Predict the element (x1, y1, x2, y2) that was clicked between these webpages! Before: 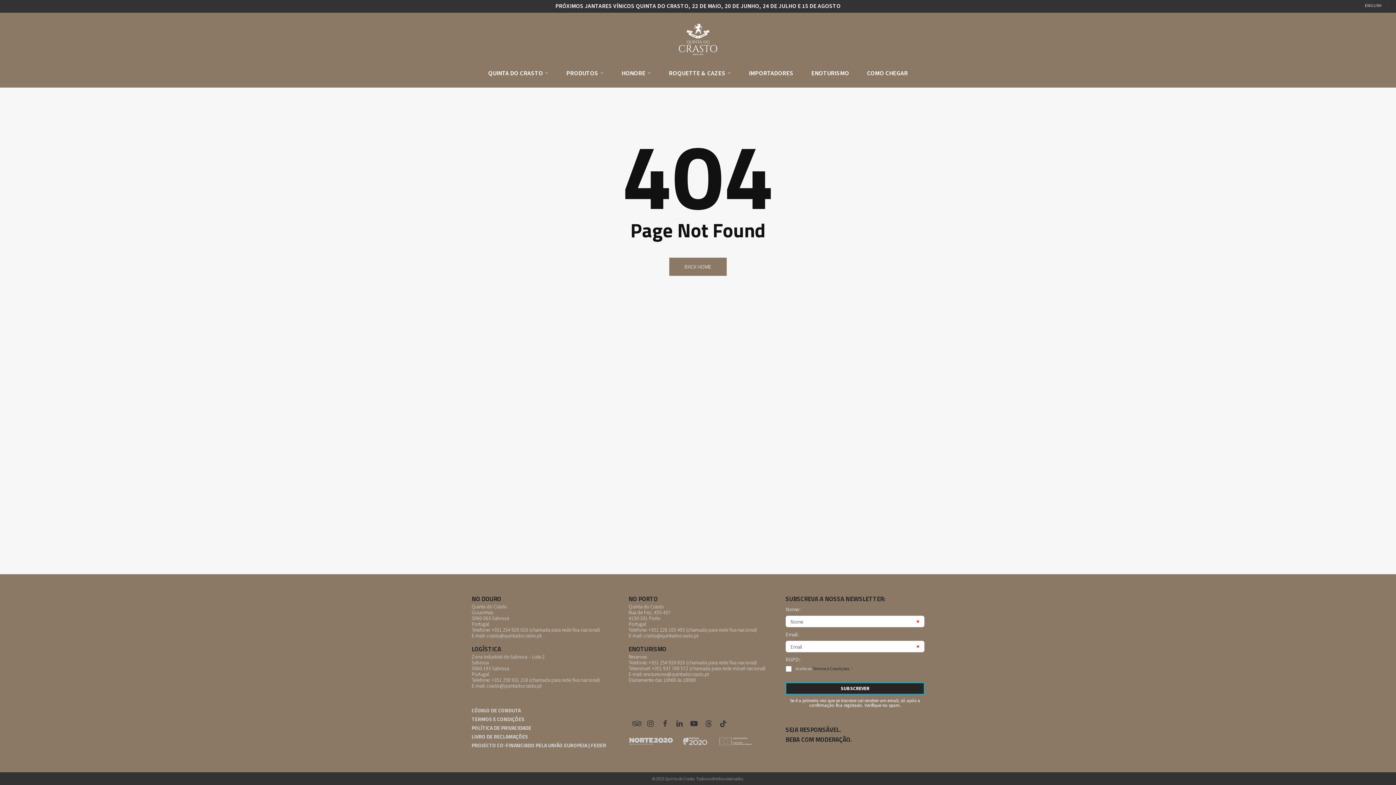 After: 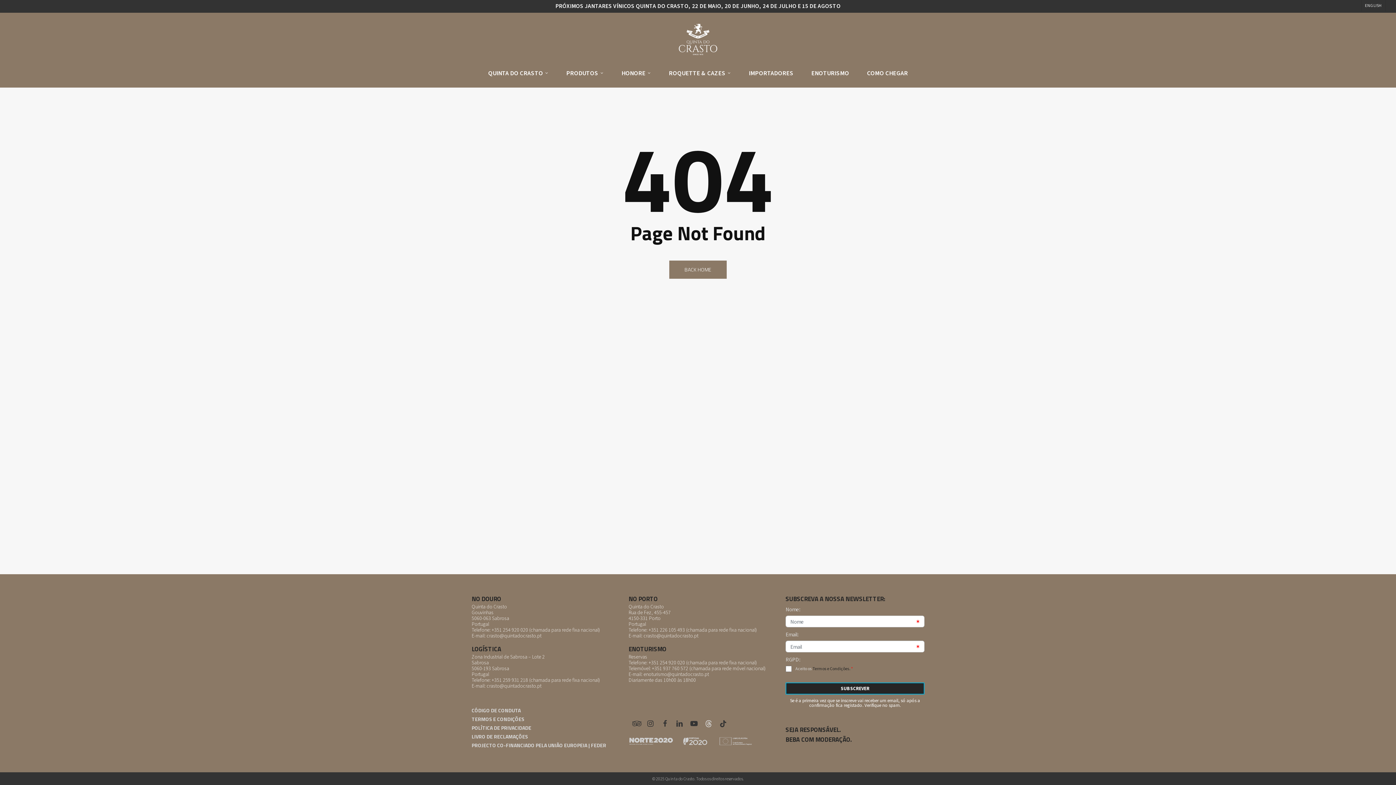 Action: bbox: (701, 715, 716, 732)